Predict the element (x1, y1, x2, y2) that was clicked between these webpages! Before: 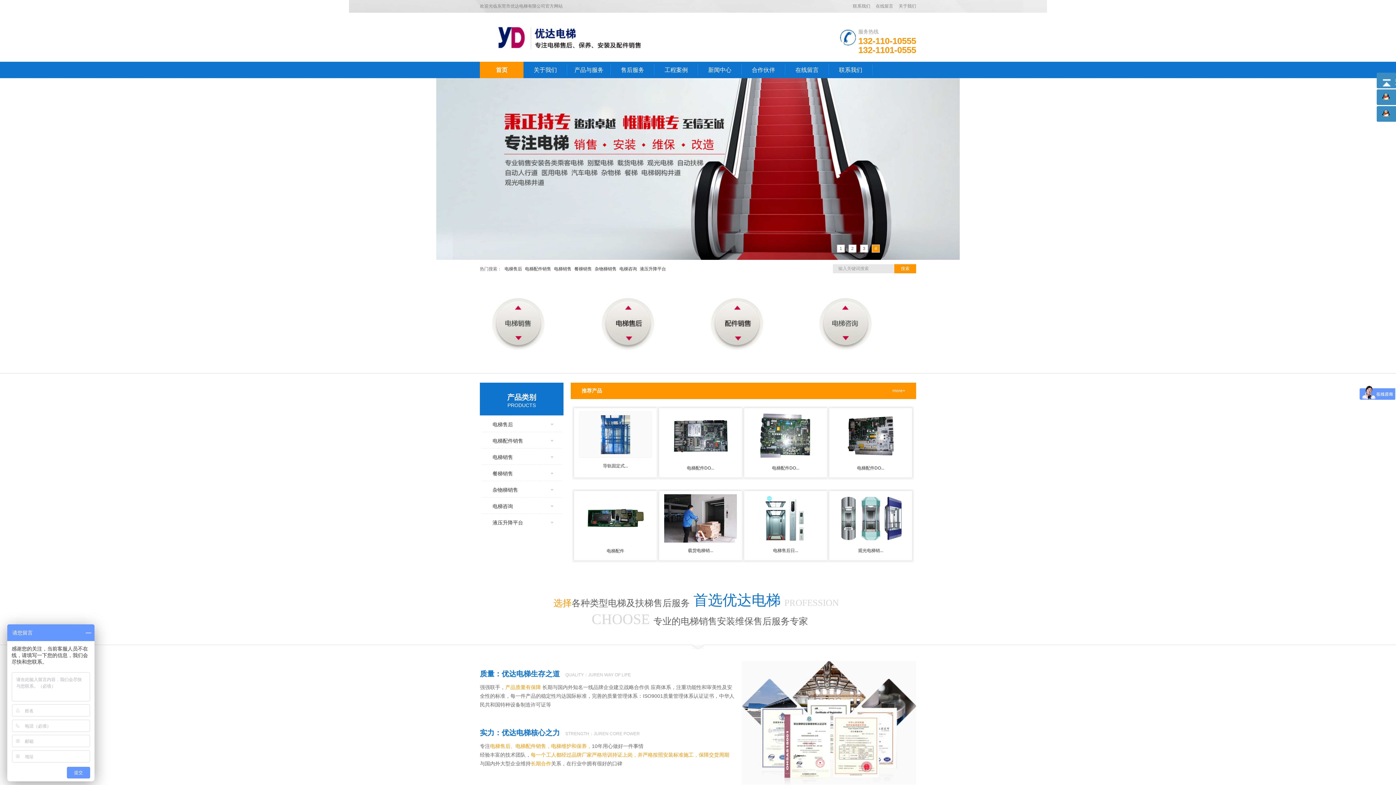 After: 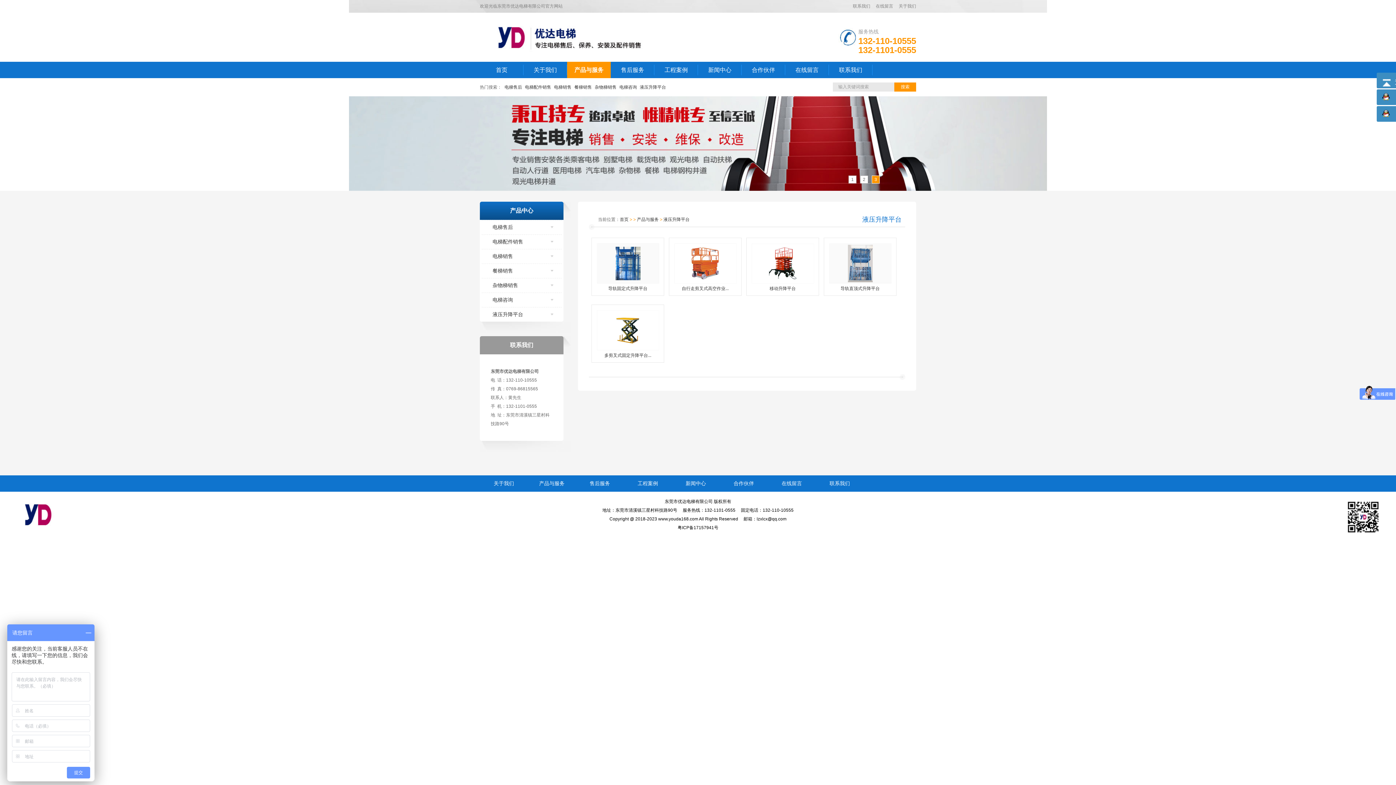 Action: bbox: (481, 516, 561, 530) label: 液压升降平台